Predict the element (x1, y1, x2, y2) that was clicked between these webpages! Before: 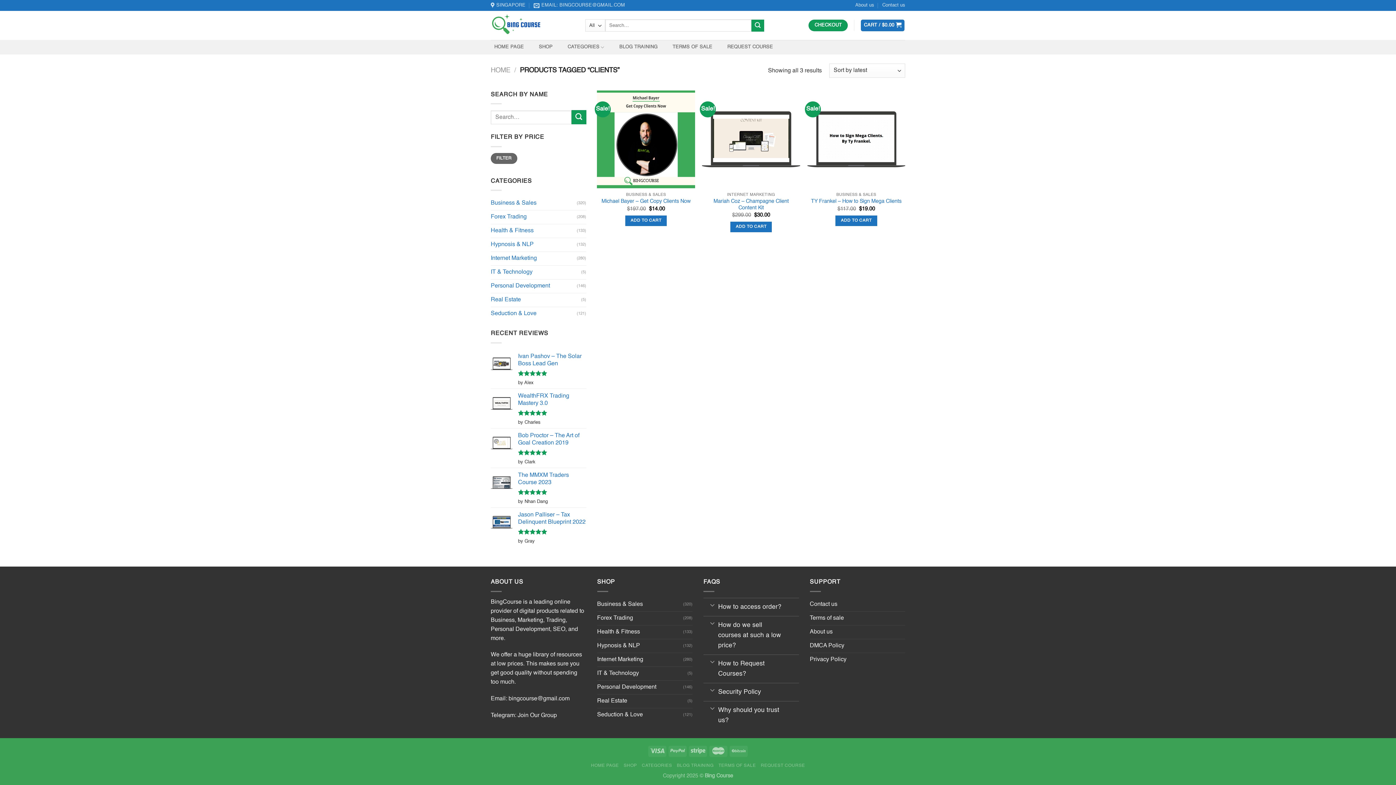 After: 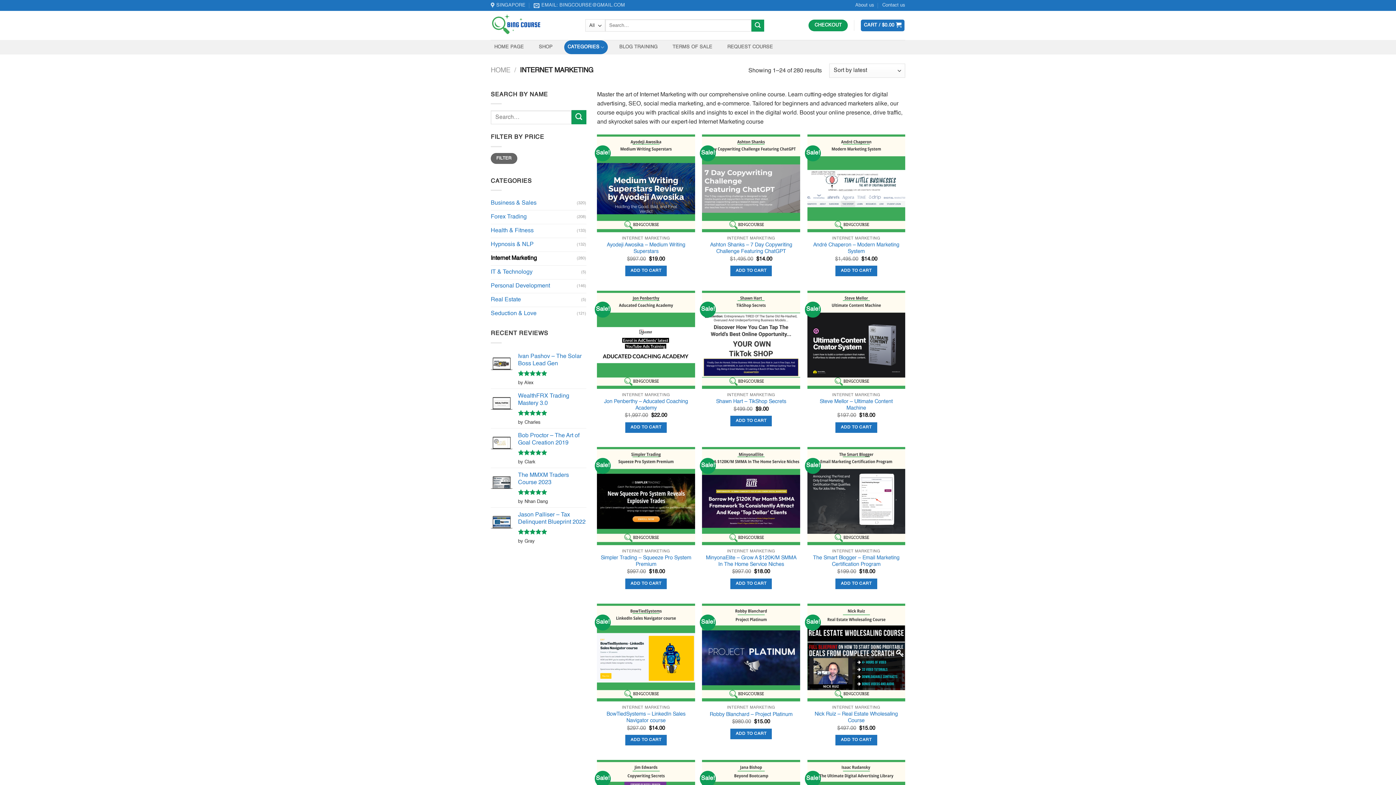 Action: bbox: (597, 653, 683, 666) label: Internet Marketing